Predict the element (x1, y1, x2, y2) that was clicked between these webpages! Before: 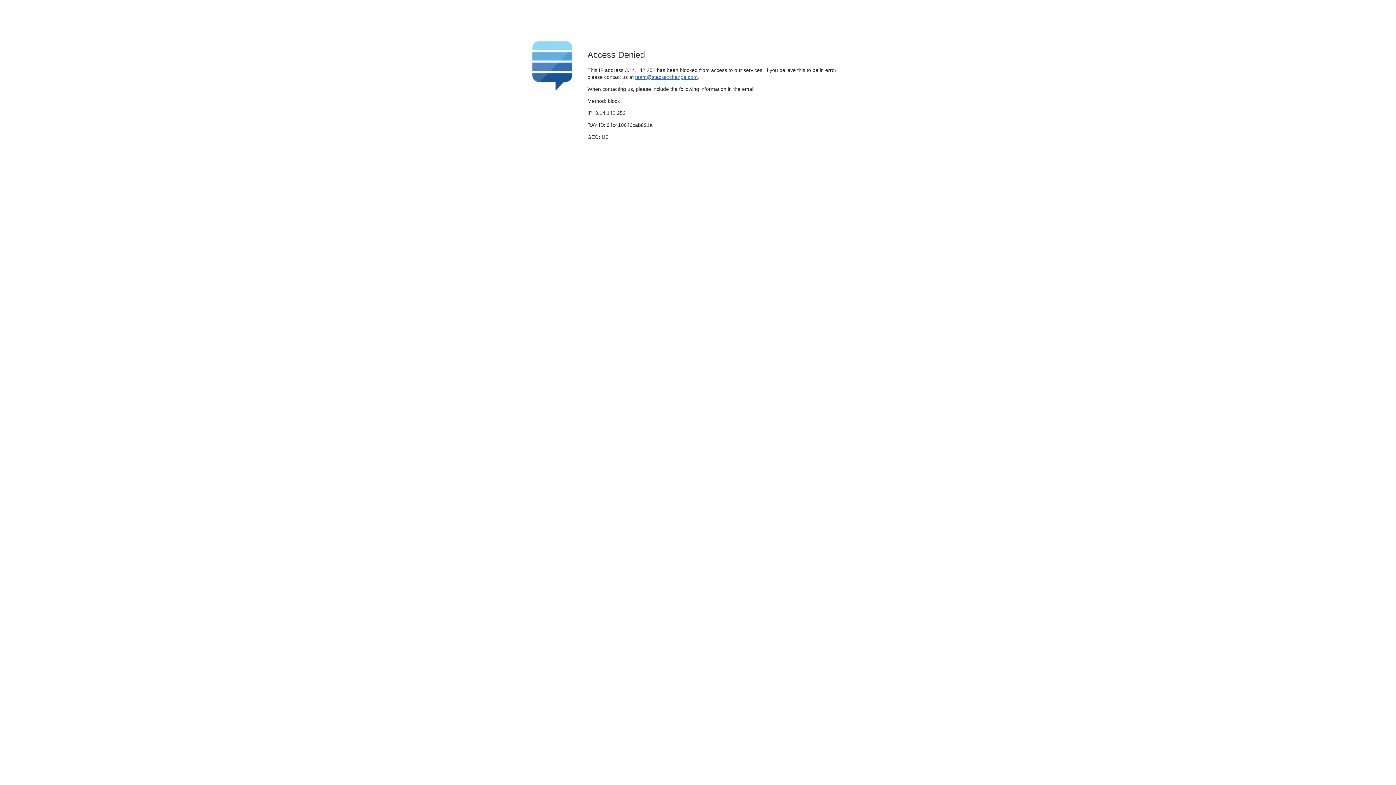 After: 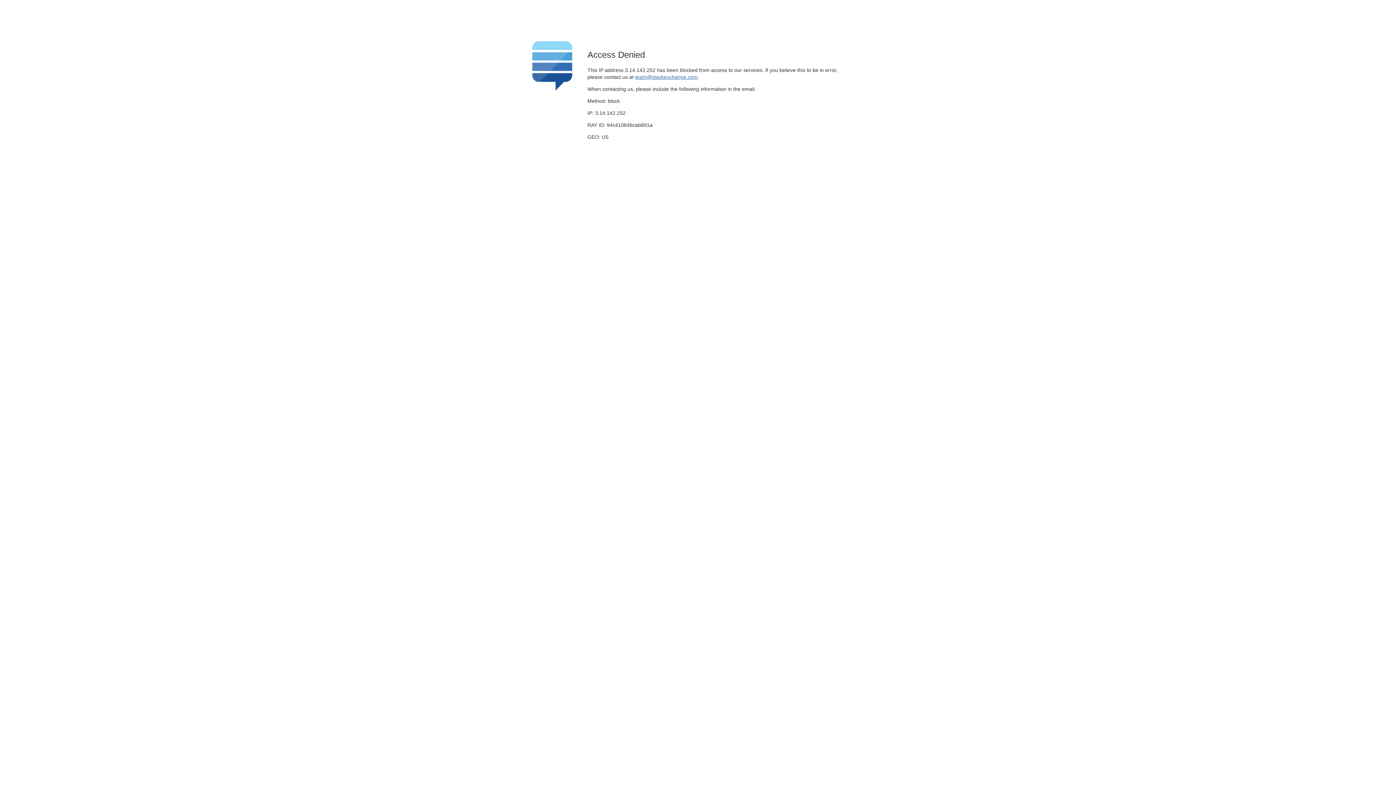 Action: label: team@stackexchange.com bbox: (635, 74, 697, 79)